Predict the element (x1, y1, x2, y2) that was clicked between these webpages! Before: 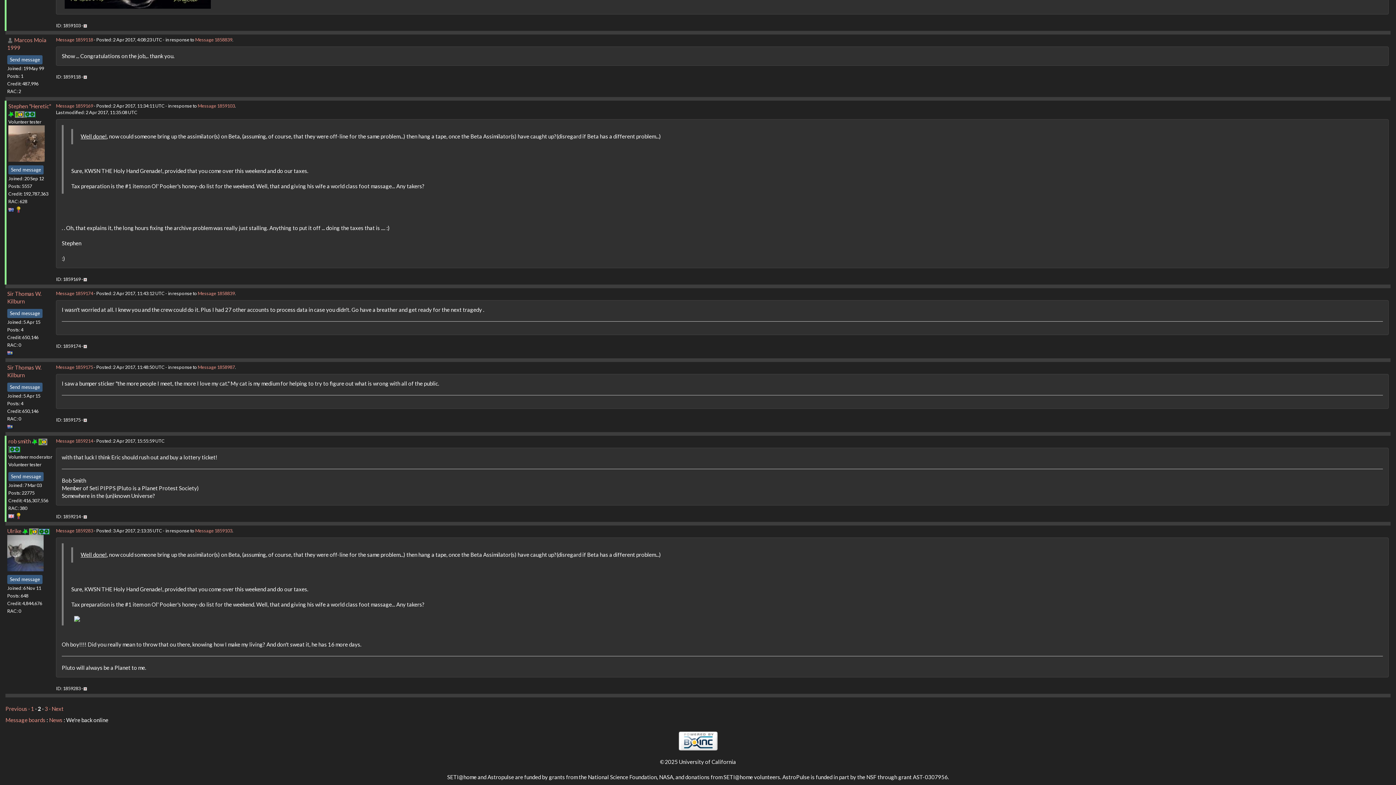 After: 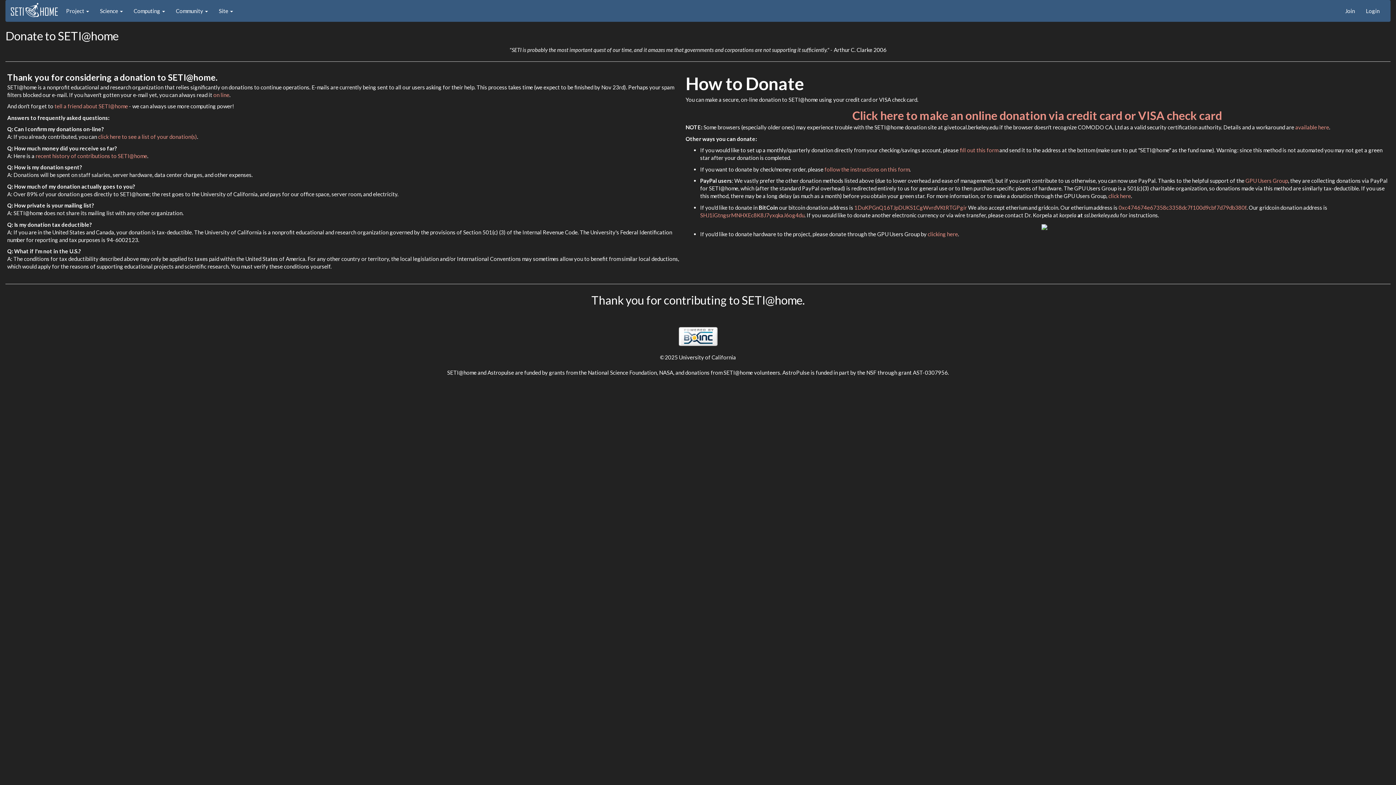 Action: bbox: (32, 438, 38, 444)